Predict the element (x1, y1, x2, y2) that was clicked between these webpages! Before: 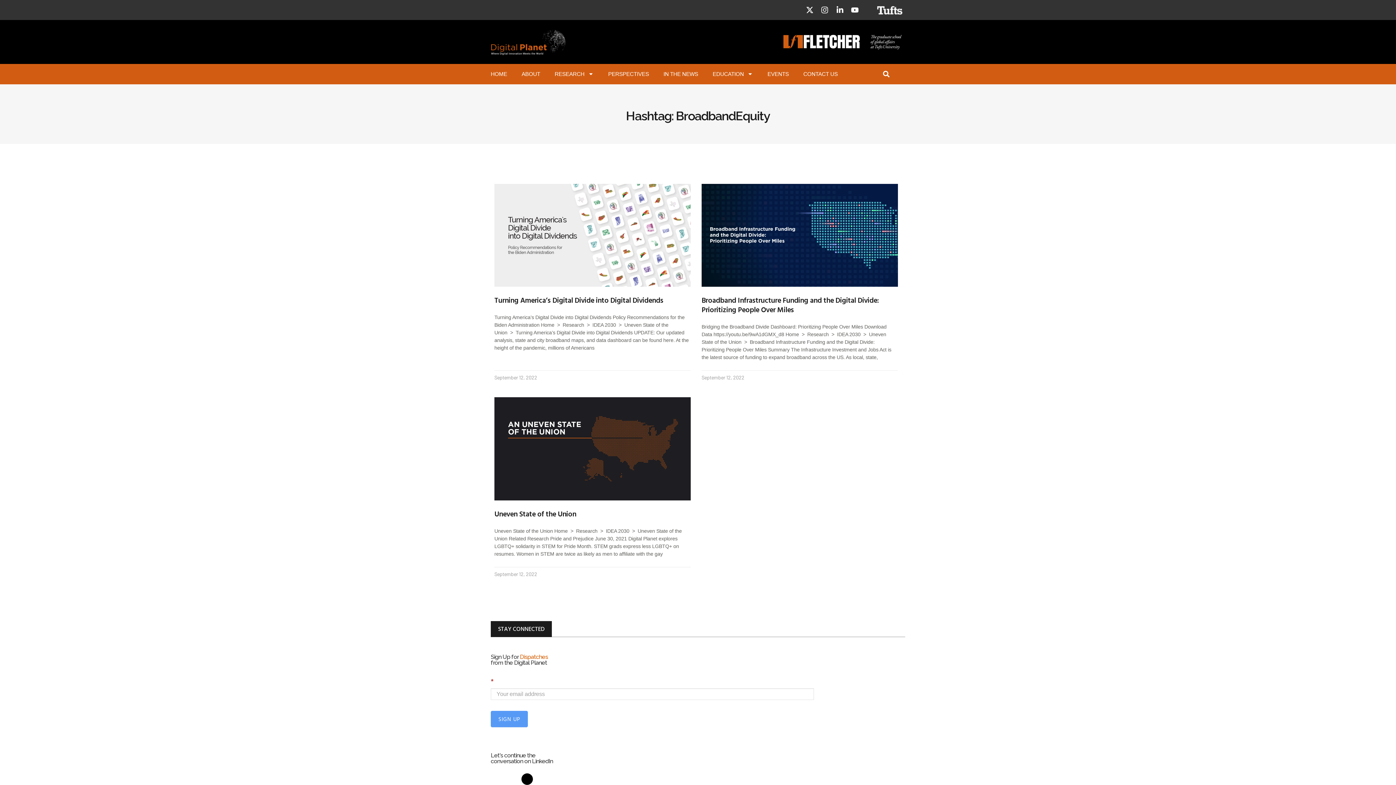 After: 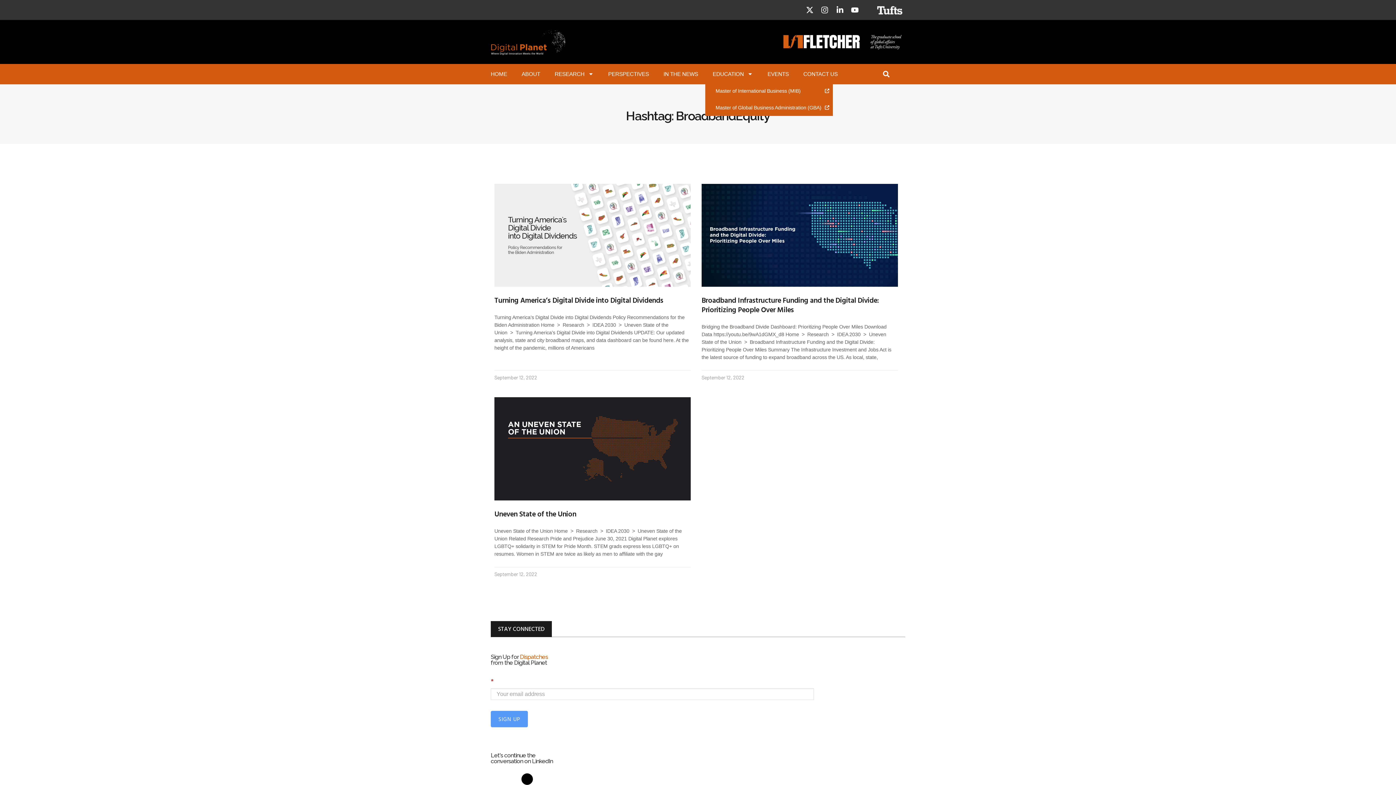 Action: bbox: (705, 65, 760, 82) label: EDUCATION